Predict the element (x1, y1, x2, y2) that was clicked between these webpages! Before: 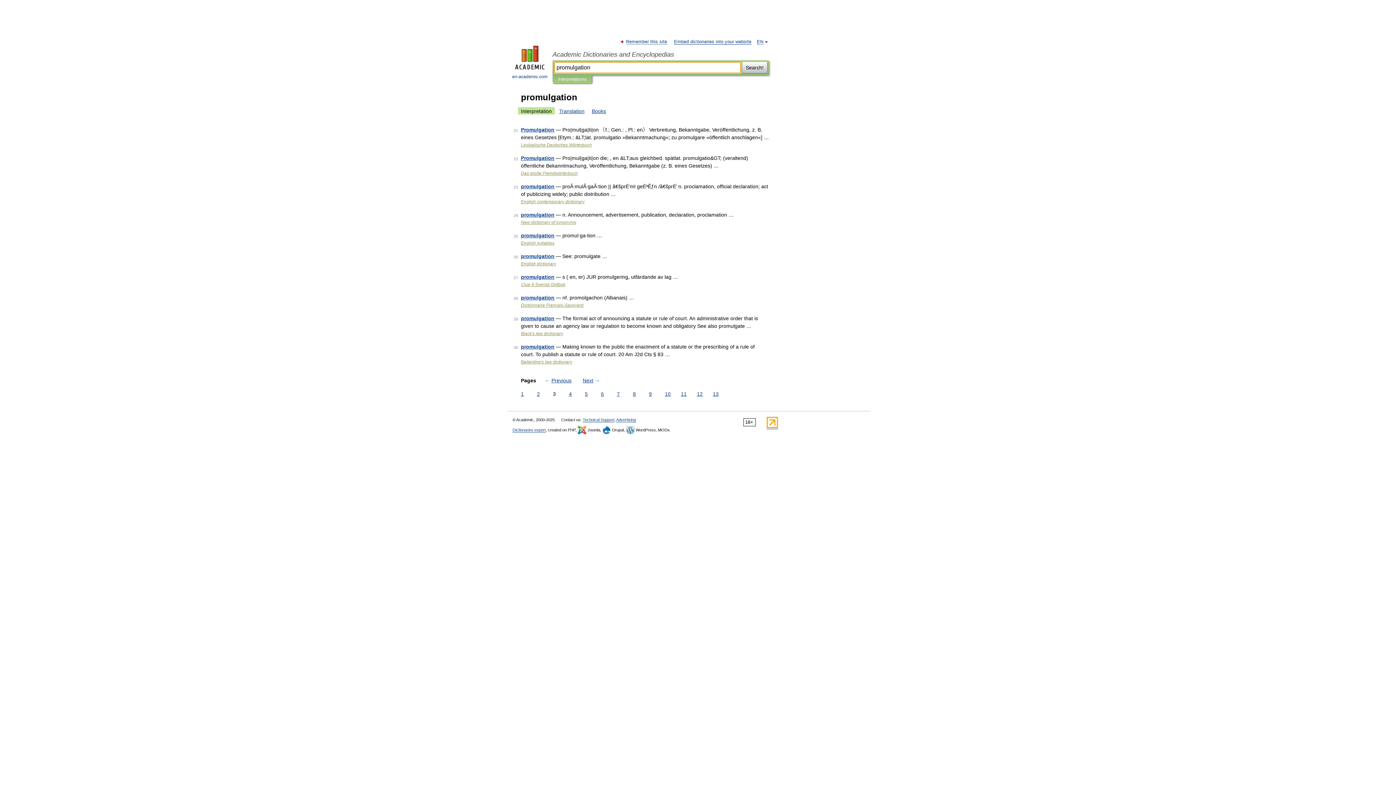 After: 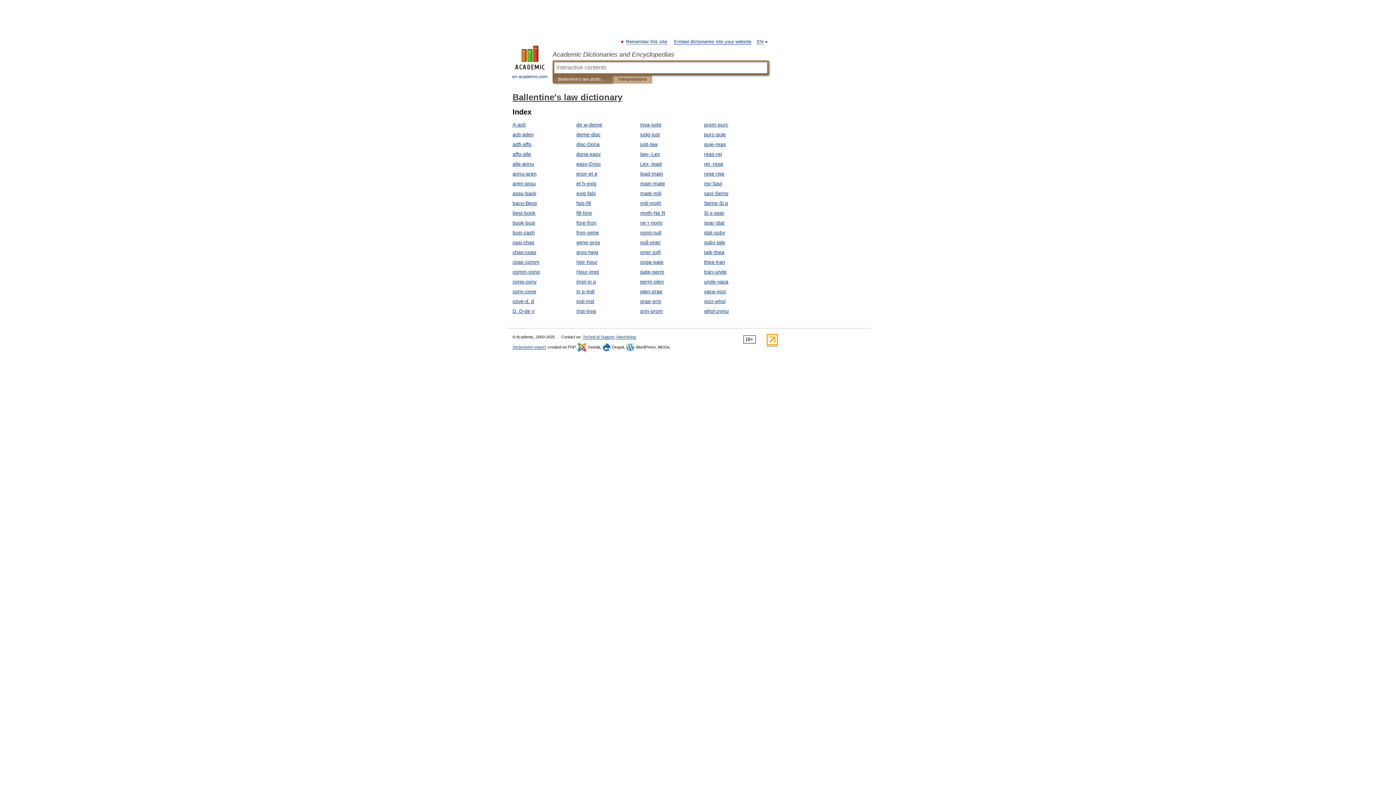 Action: label: Ballentine's law dictionary bbox: (521, 359, 572, 364)